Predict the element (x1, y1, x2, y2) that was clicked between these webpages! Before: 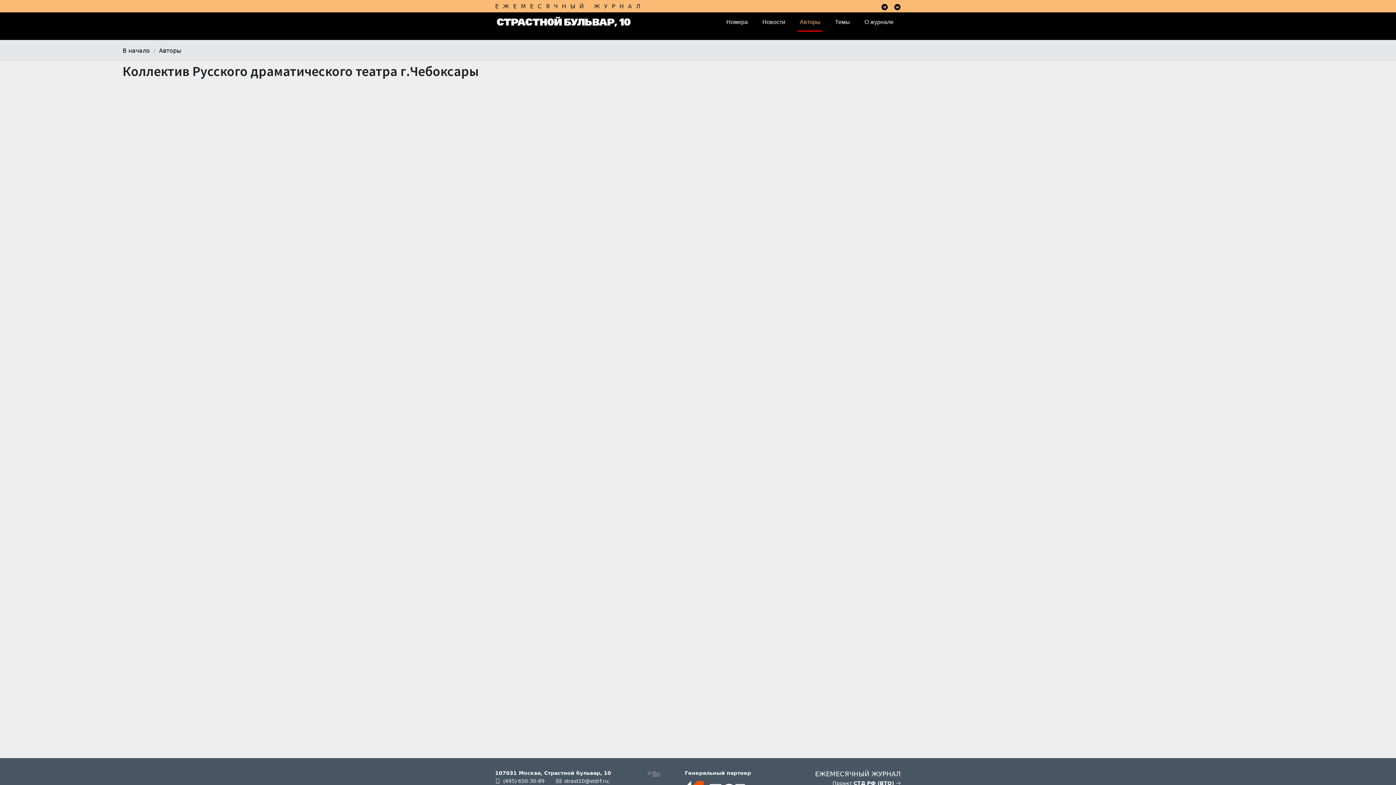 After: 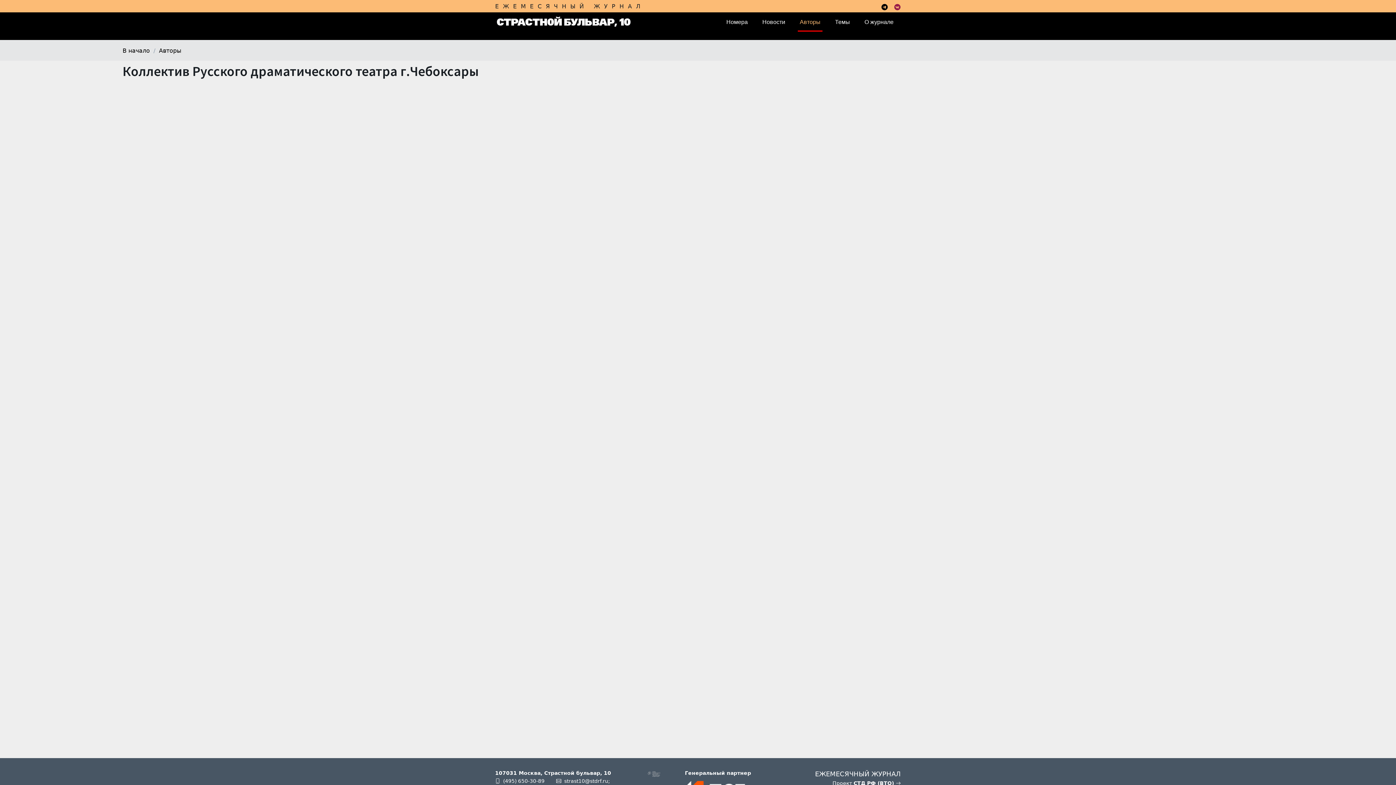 Action: bbox: (894, 2, 901, 10)